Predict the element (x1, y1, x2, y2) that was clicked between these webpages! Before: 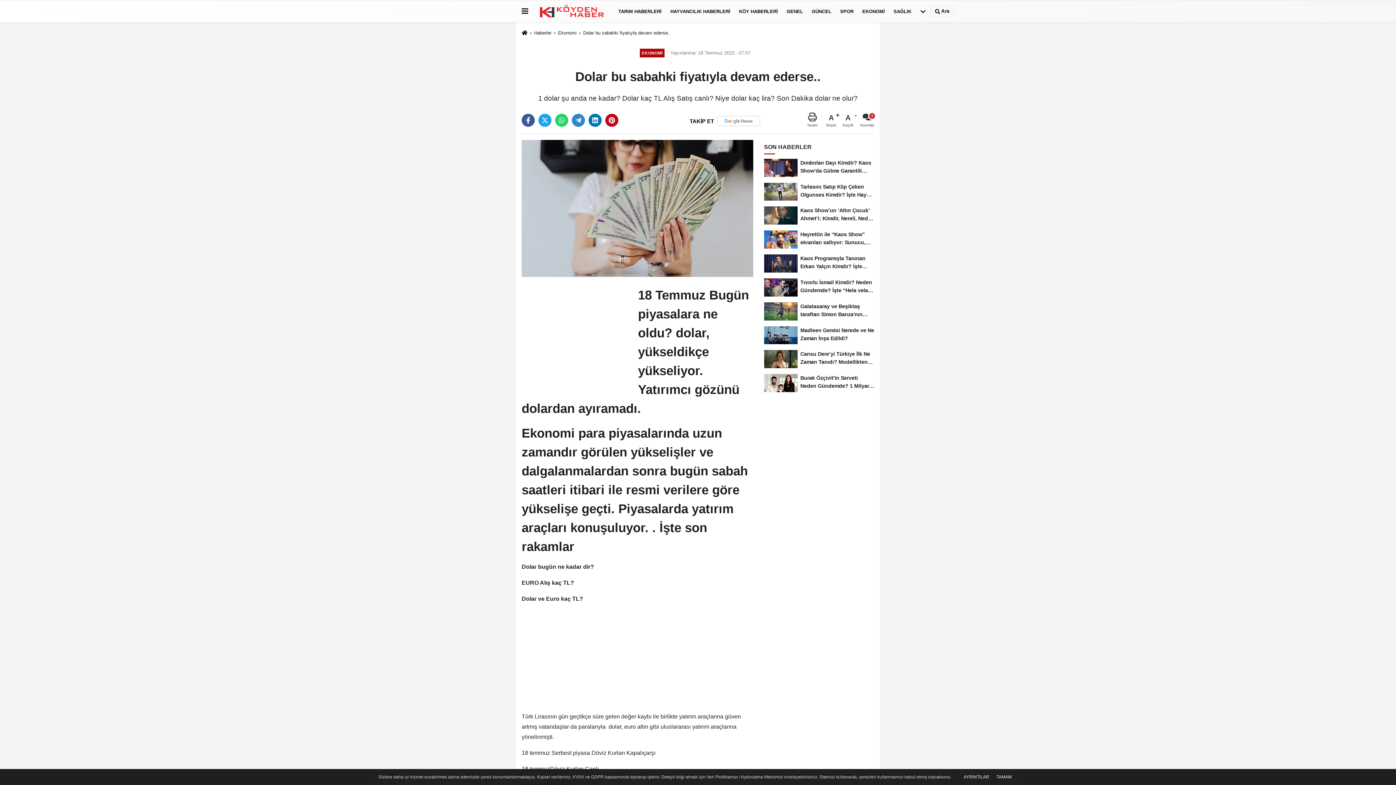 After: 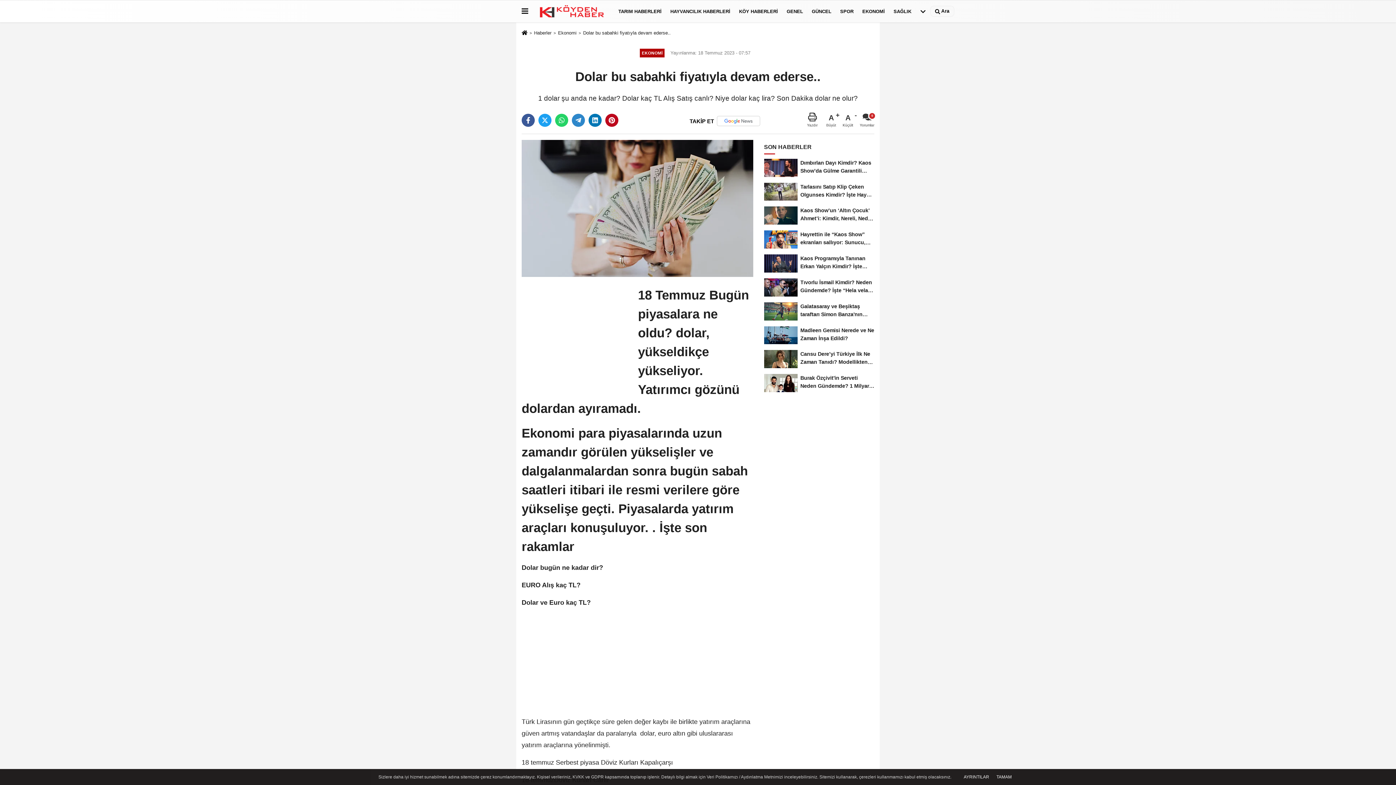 Action: bbox: (826, 112, 840, 127) label: A
Büyüt